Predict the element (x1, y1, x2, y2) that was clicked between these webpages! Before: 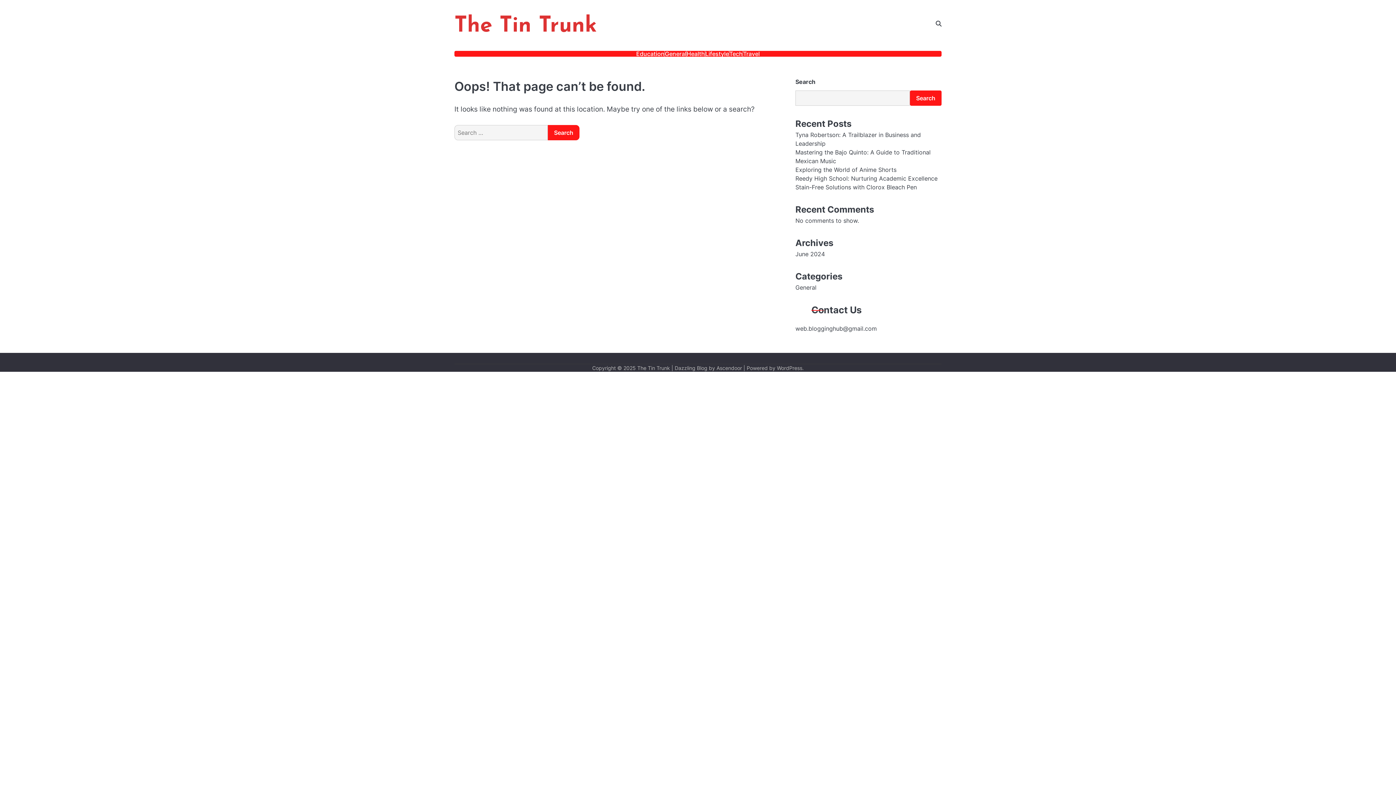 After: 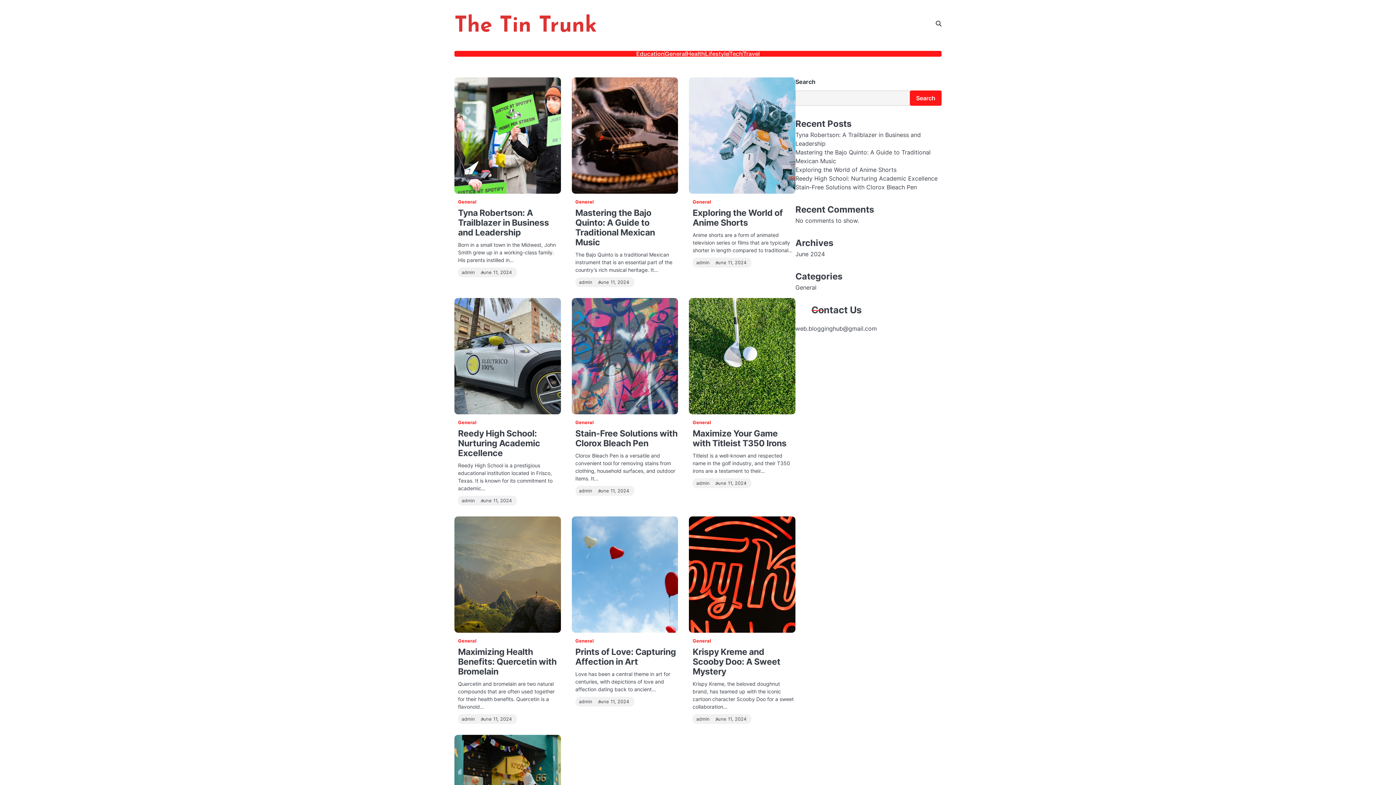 Action: bbox: (637, 365, 670, 371) label: The Tin Trunk